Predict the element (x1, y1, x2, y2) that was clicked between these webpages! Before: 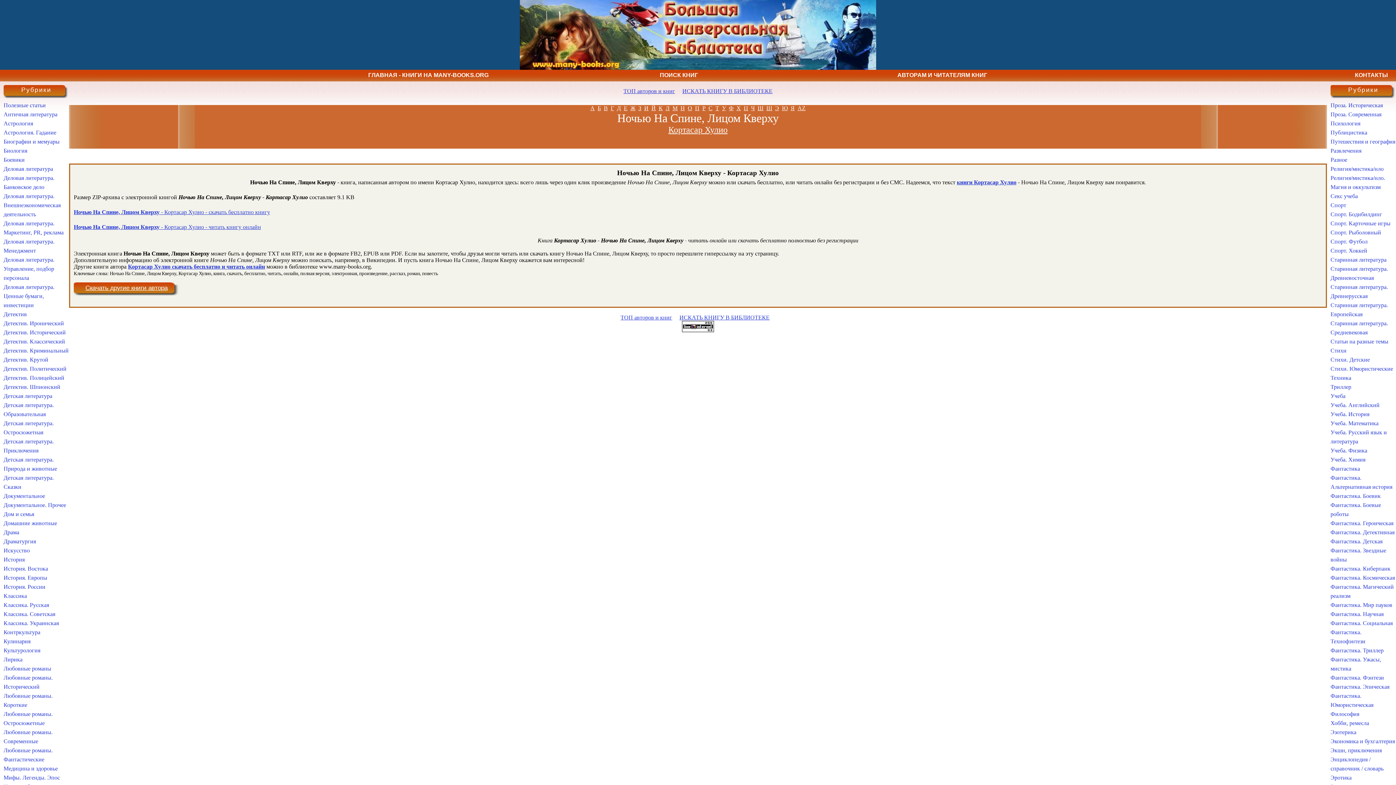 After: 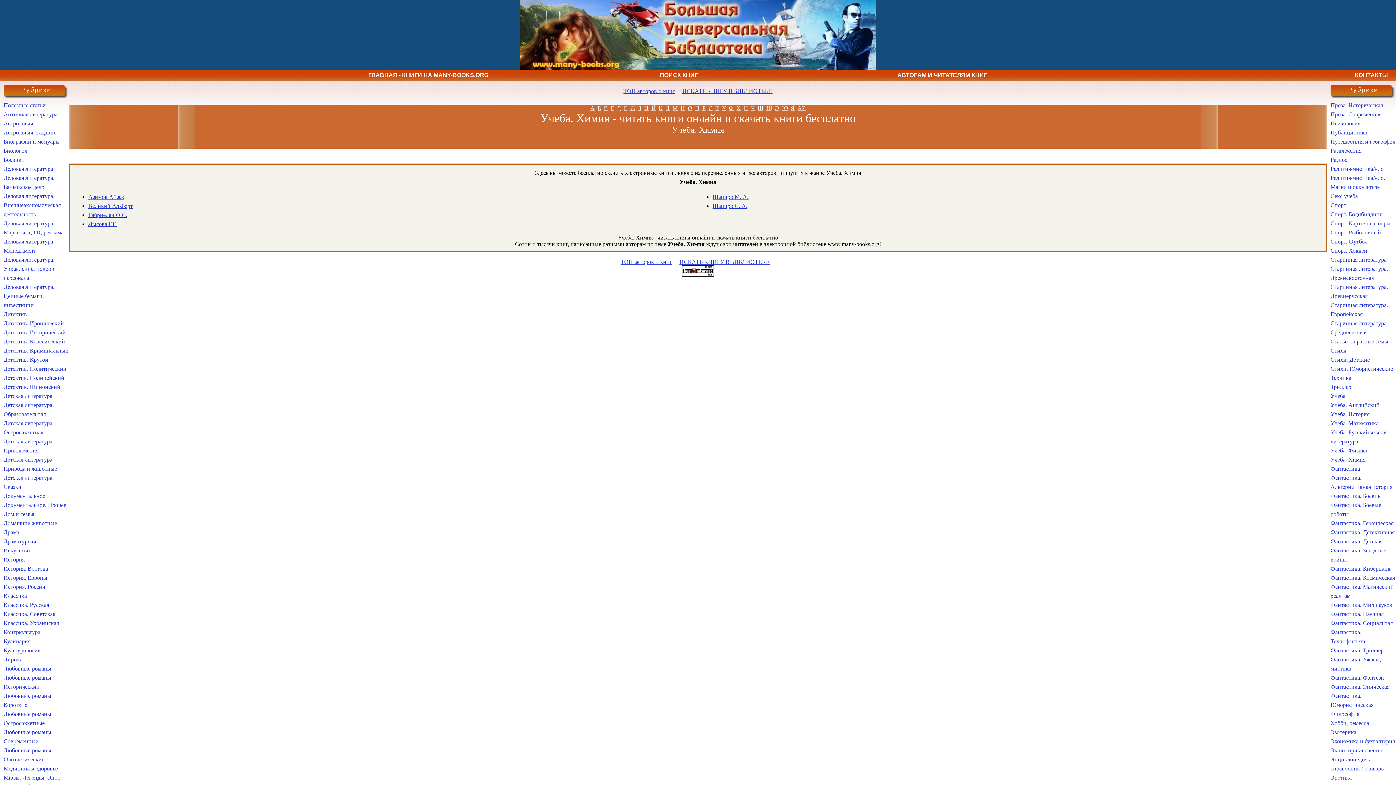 Action: bbox: (1330, 456, 1365, 462) label: Учеба. Химия